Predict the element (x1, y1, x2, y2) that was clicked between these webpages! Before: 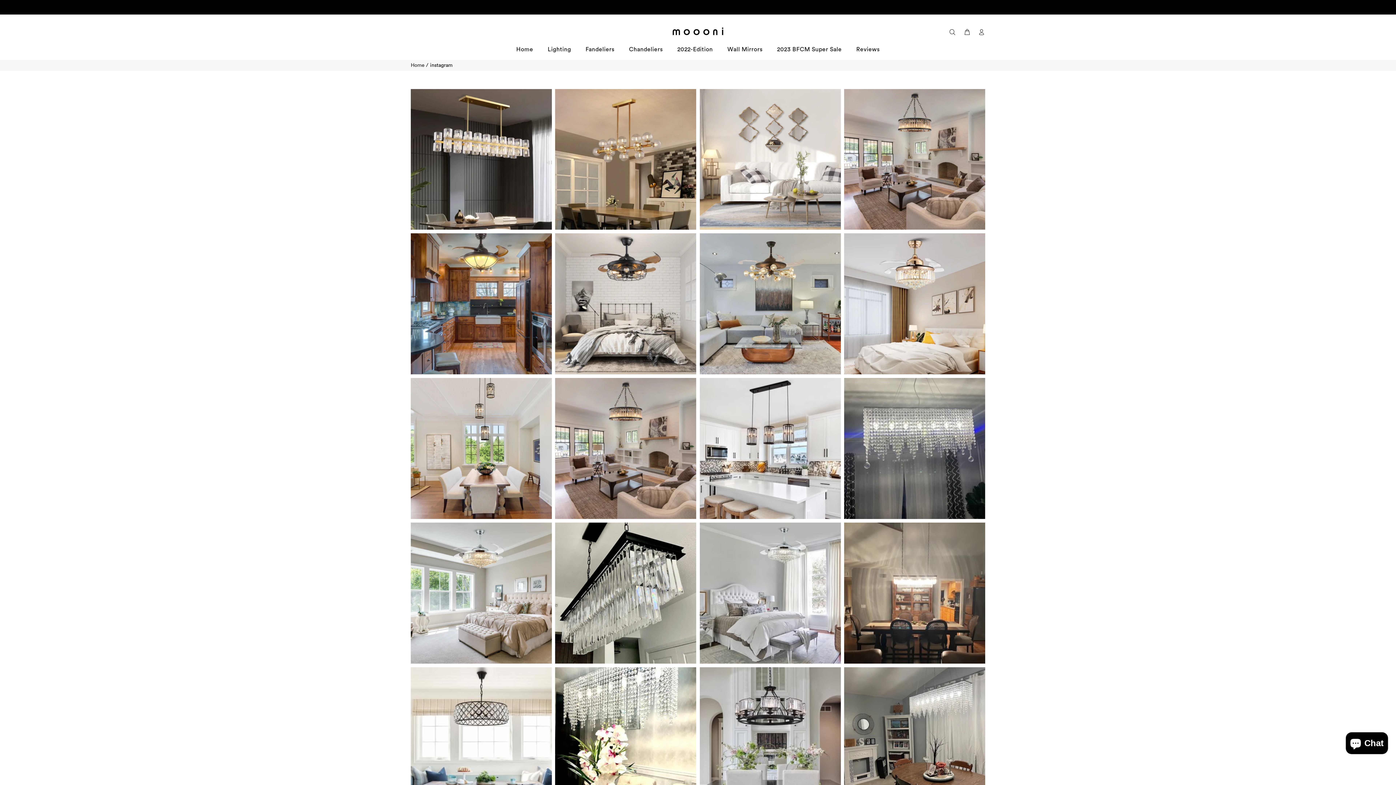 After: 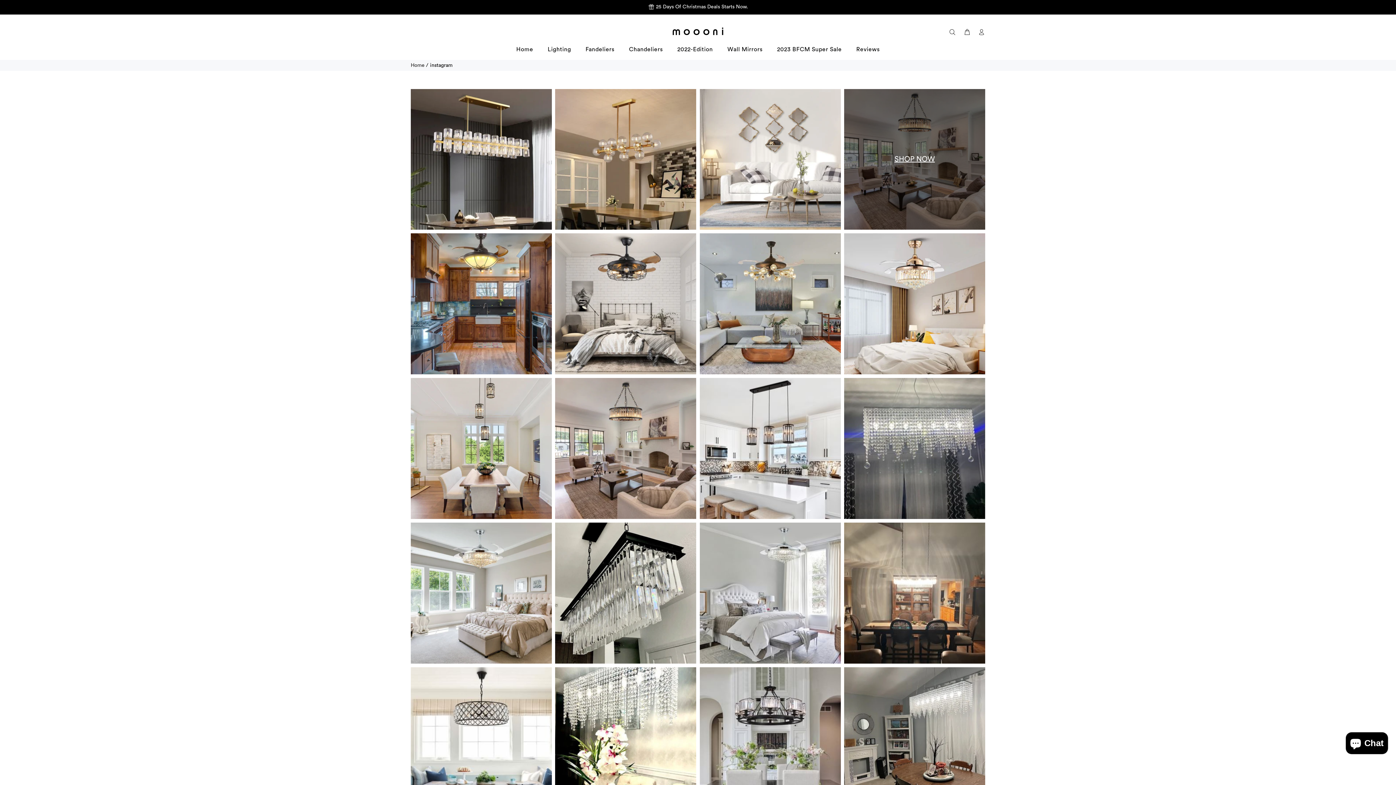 Action: bbox: (844, 156, 985, 161)